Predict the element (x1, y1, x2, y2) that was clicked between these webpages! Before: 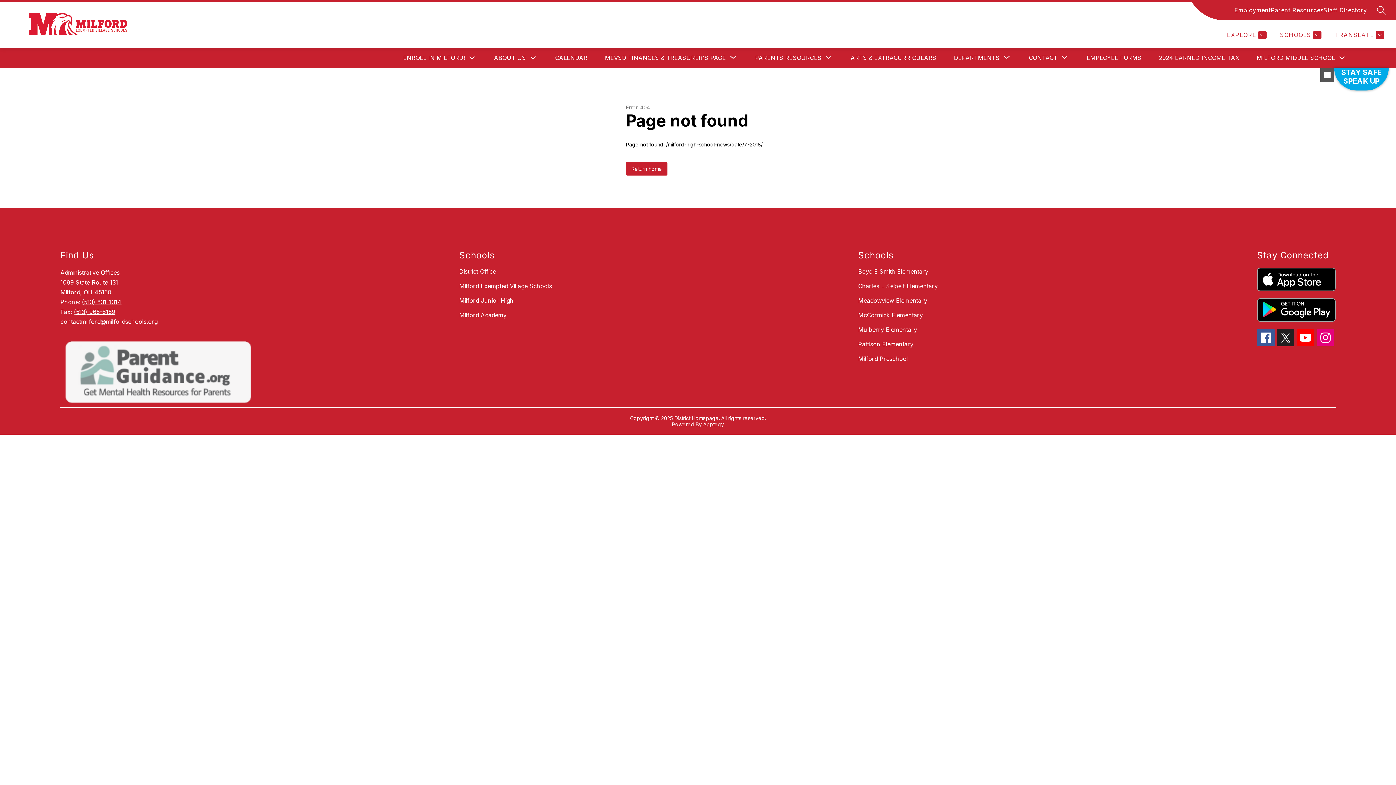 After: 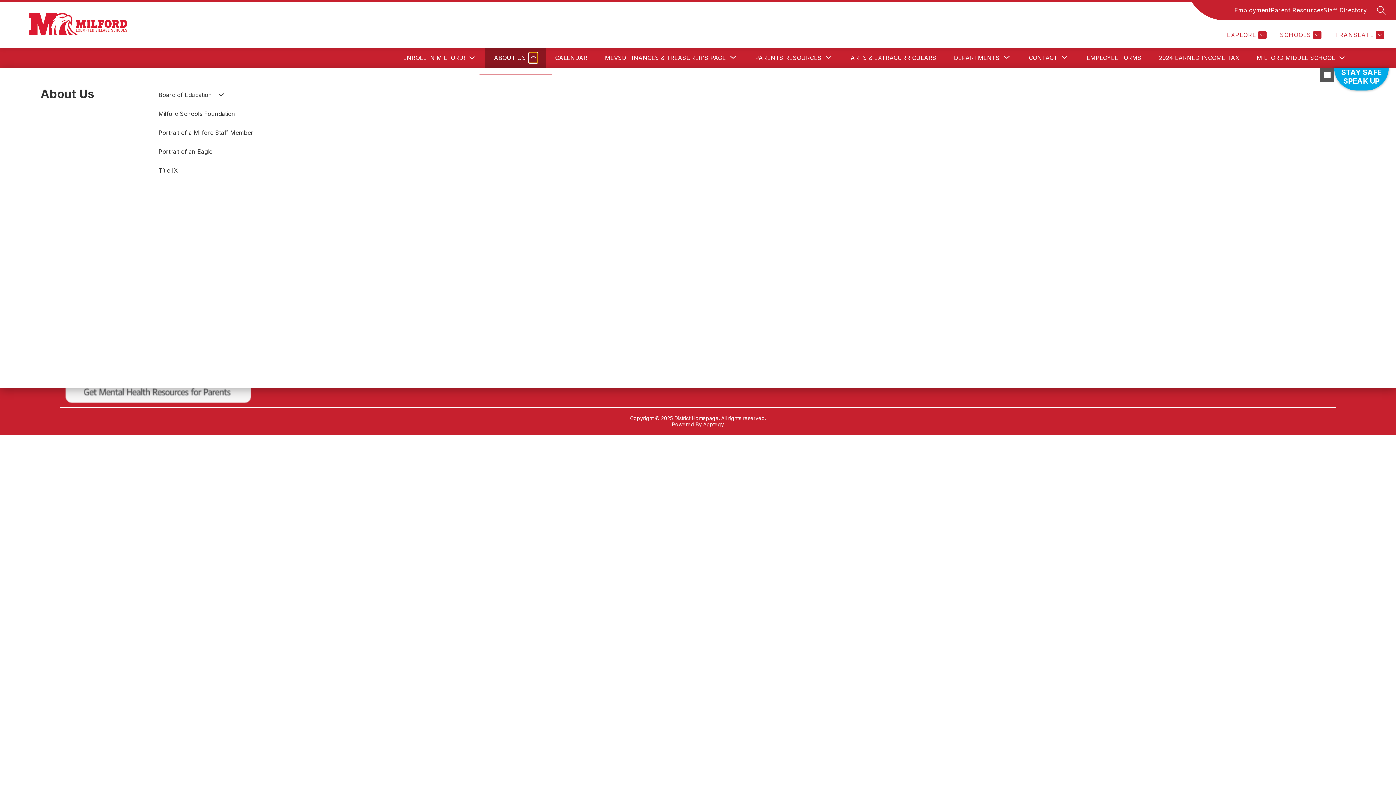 Action: label: Toggle About Us Submenu bbox: (529, 52, 537, 62)